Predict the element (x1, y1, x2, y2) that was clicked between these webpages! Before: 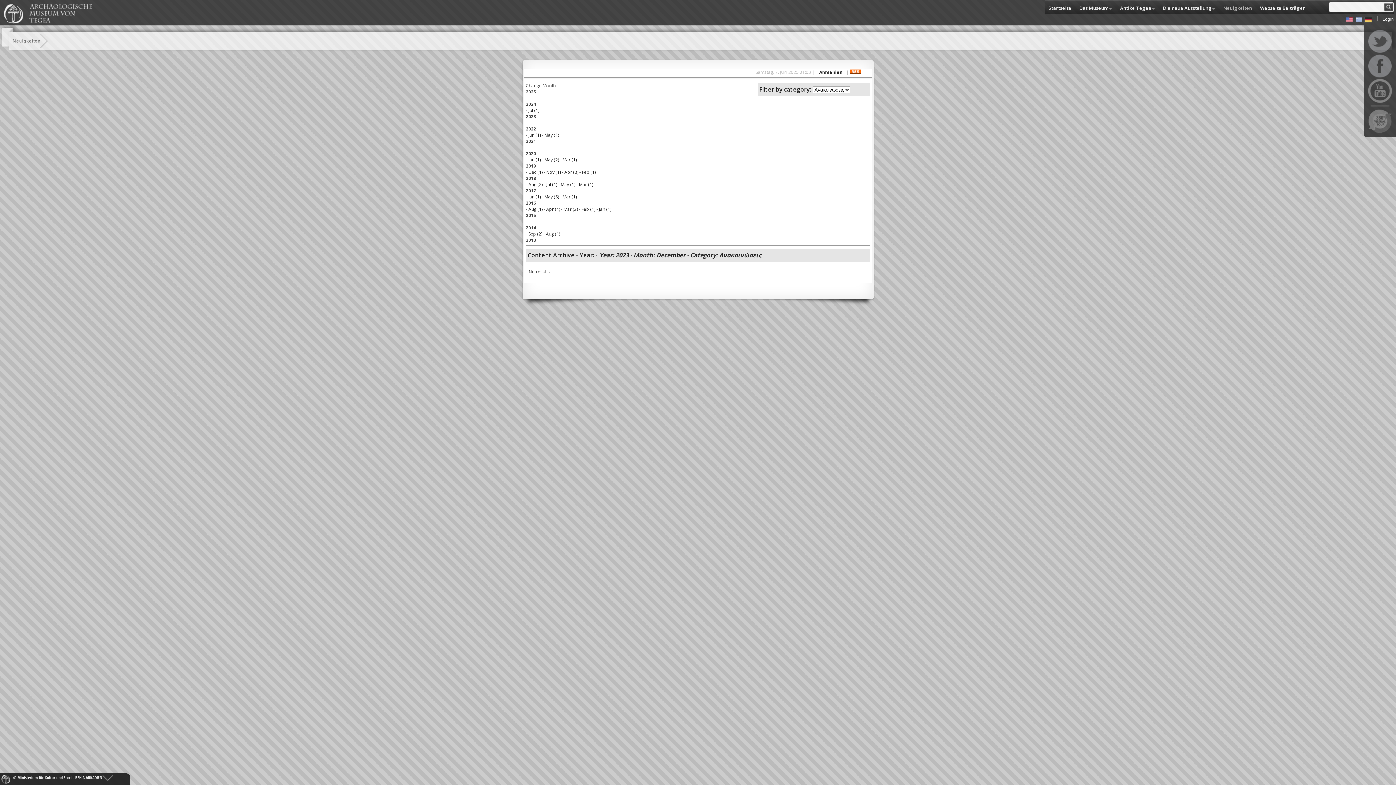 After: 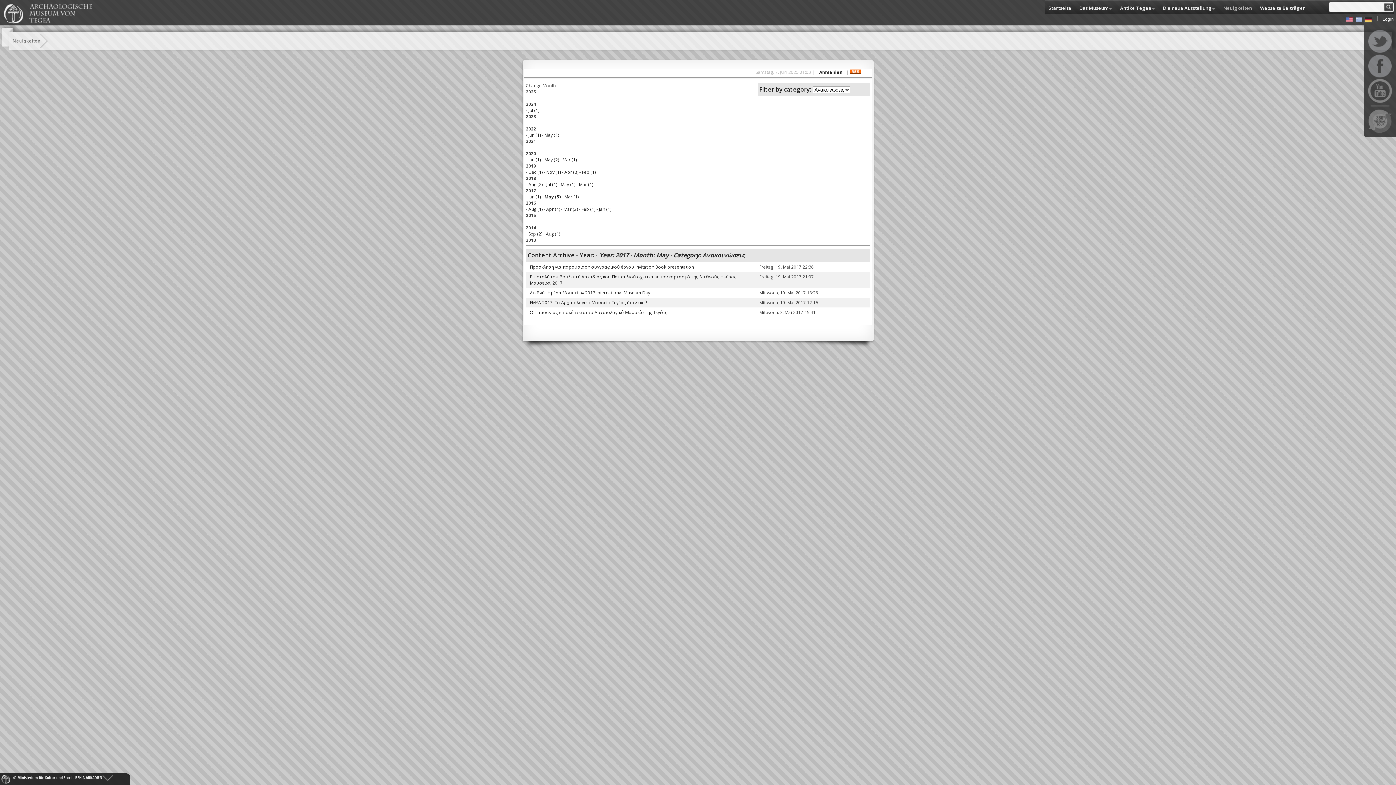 Action: label: May (5) bbox: (544, 193, 559, 200)